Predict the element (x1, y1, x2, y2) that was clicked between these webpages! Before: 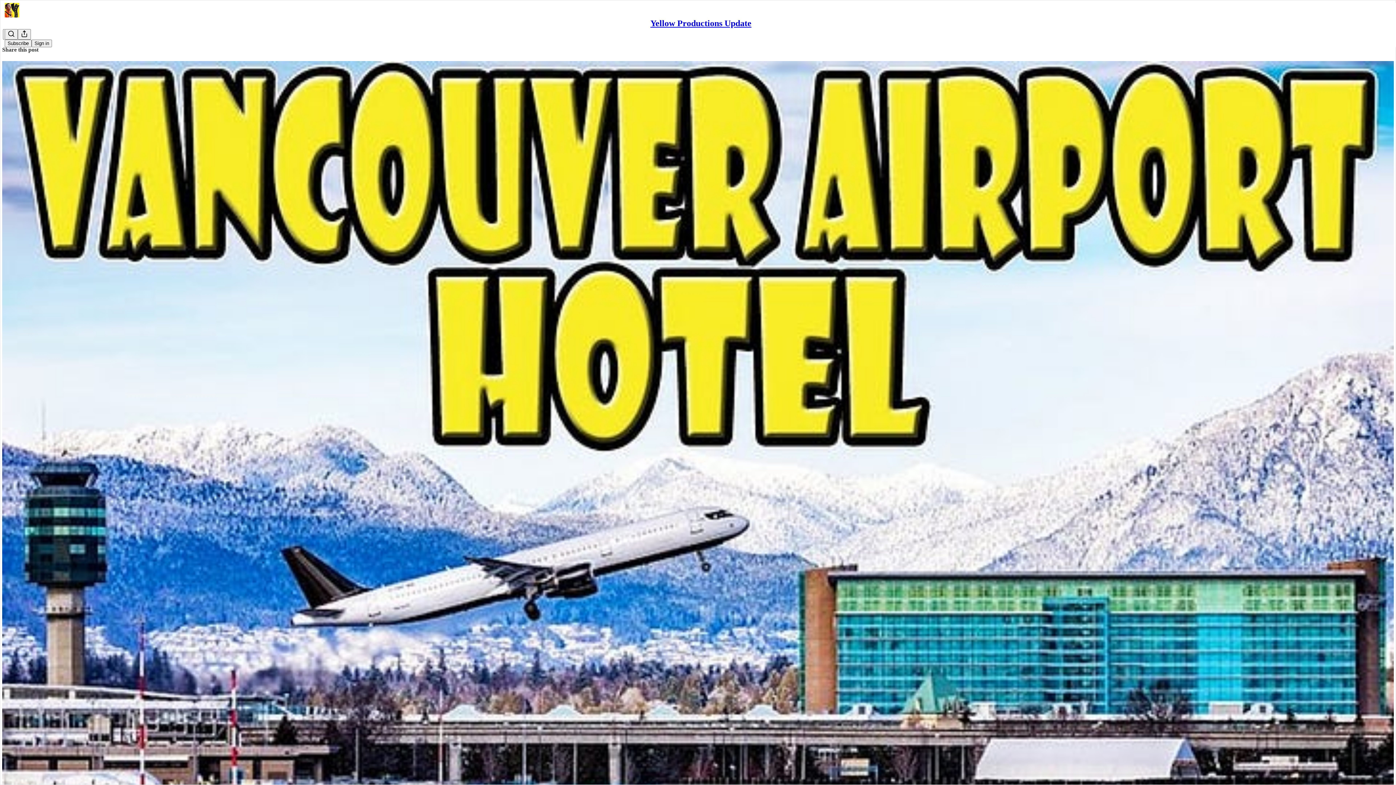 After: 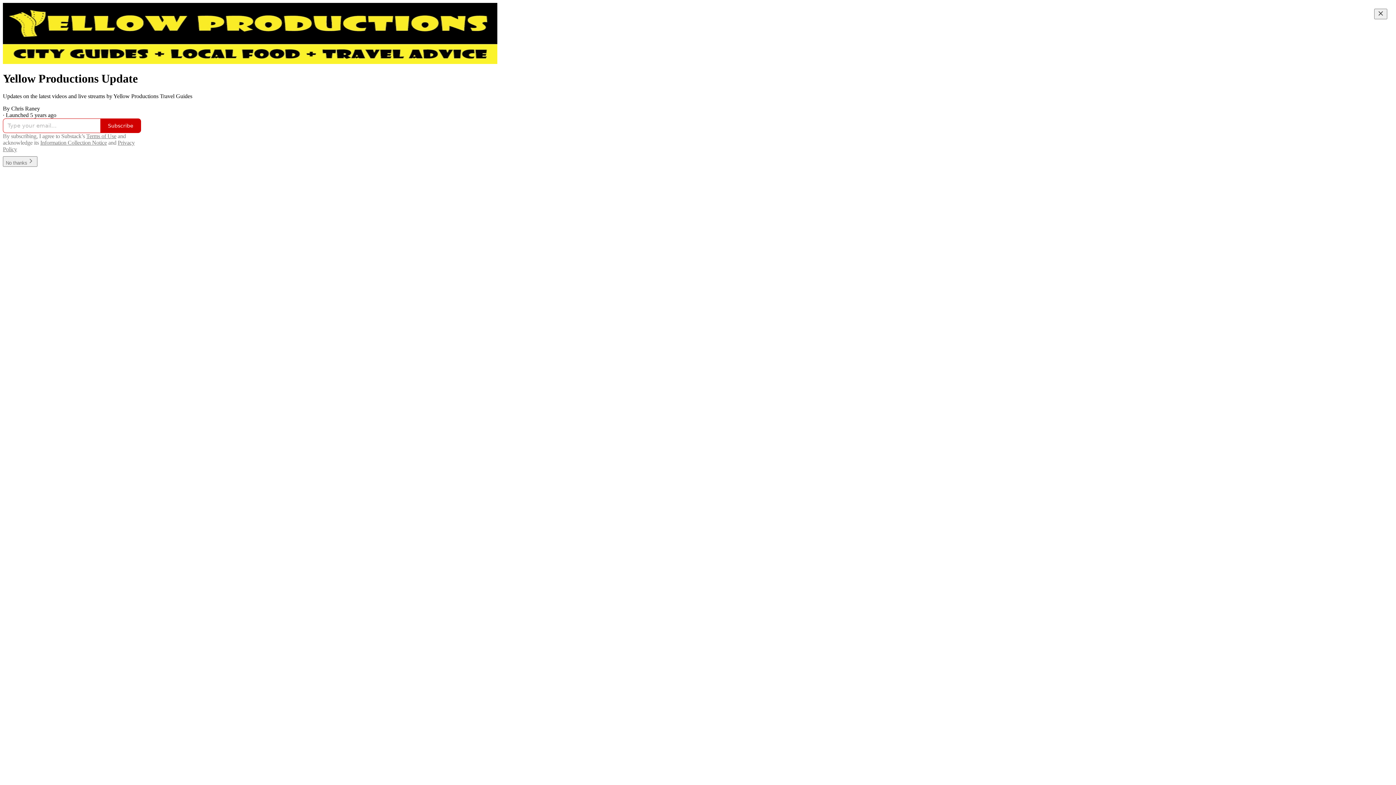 Action: label: Yellow Productions Update bbox: (650, 18, 751, 28)